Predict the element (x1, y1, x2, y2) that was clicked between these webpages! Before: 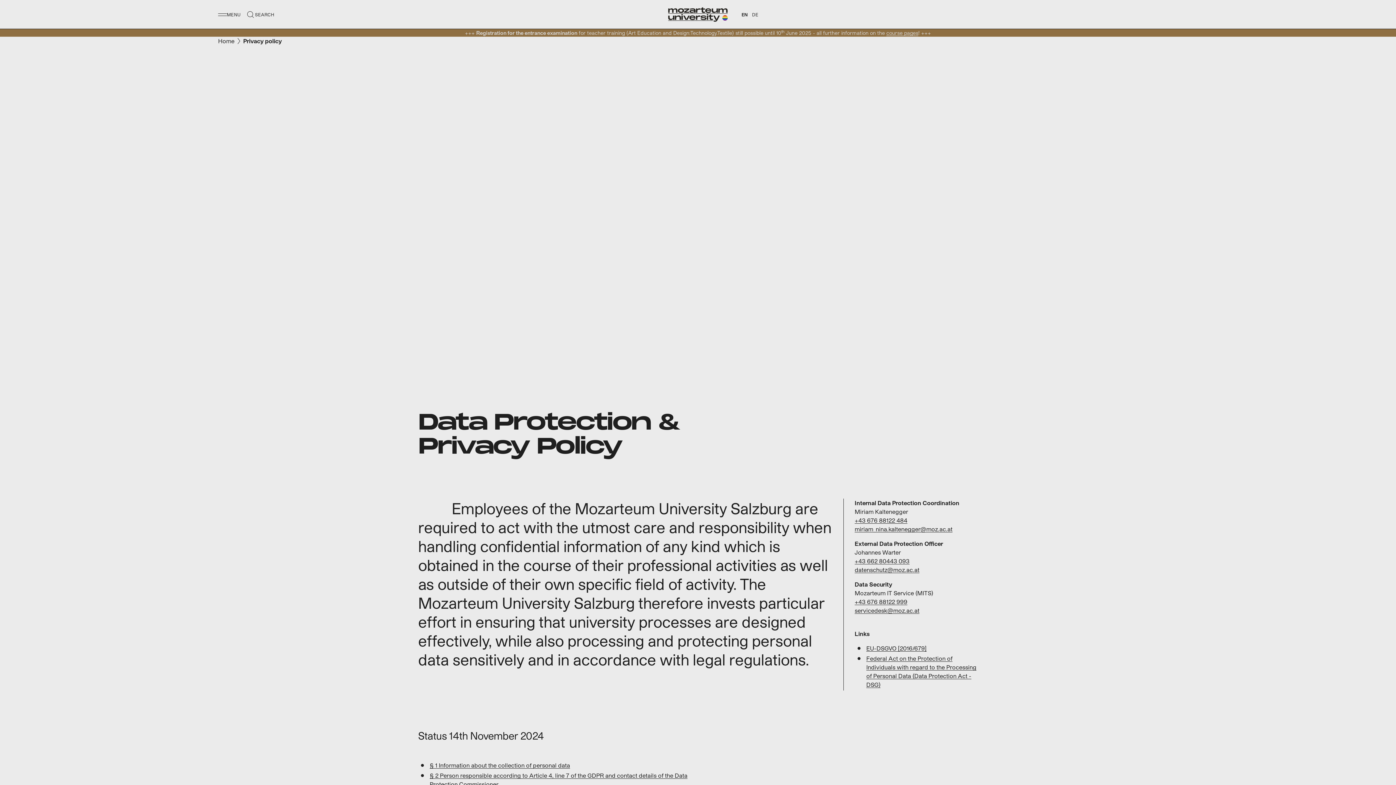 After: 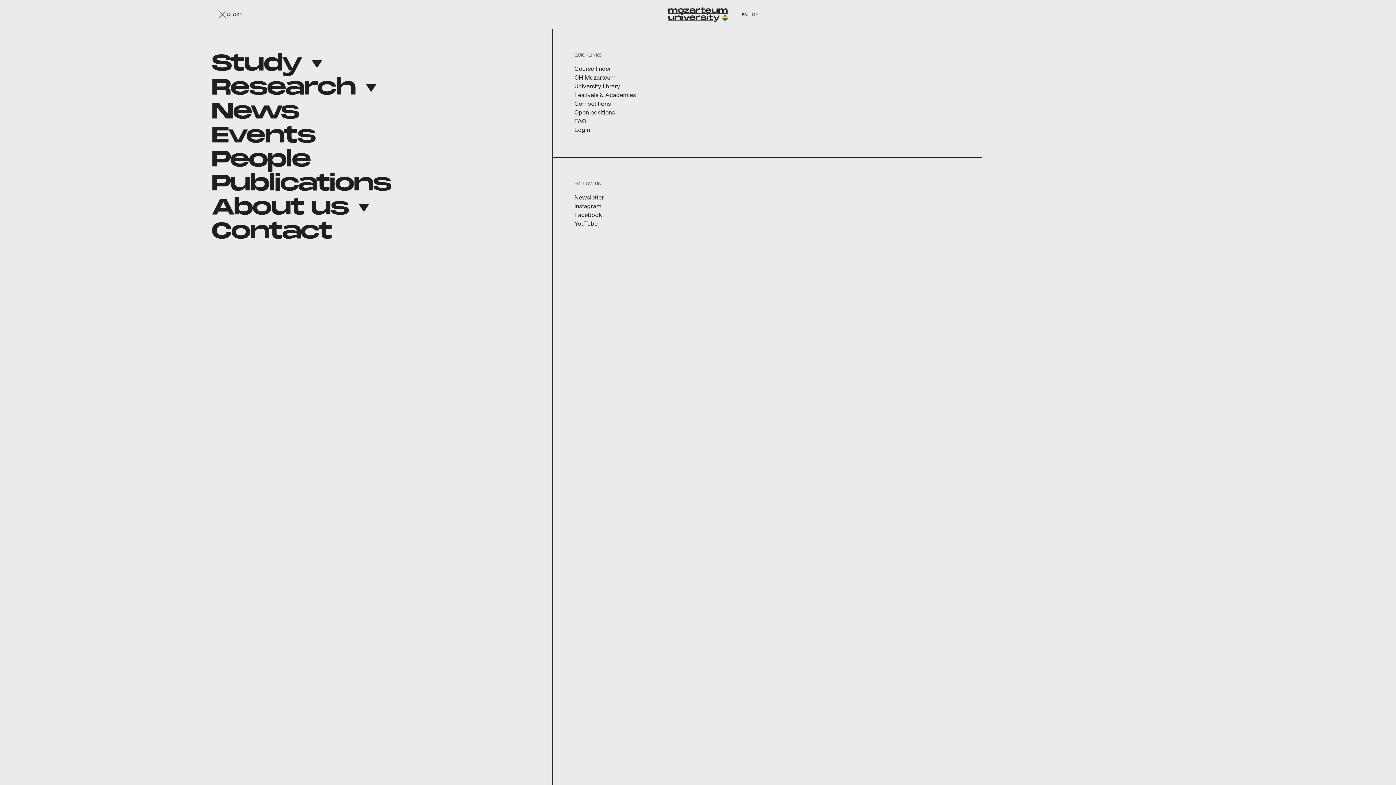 Action: label: Show menu bbox: (212, 6, 246, 22)